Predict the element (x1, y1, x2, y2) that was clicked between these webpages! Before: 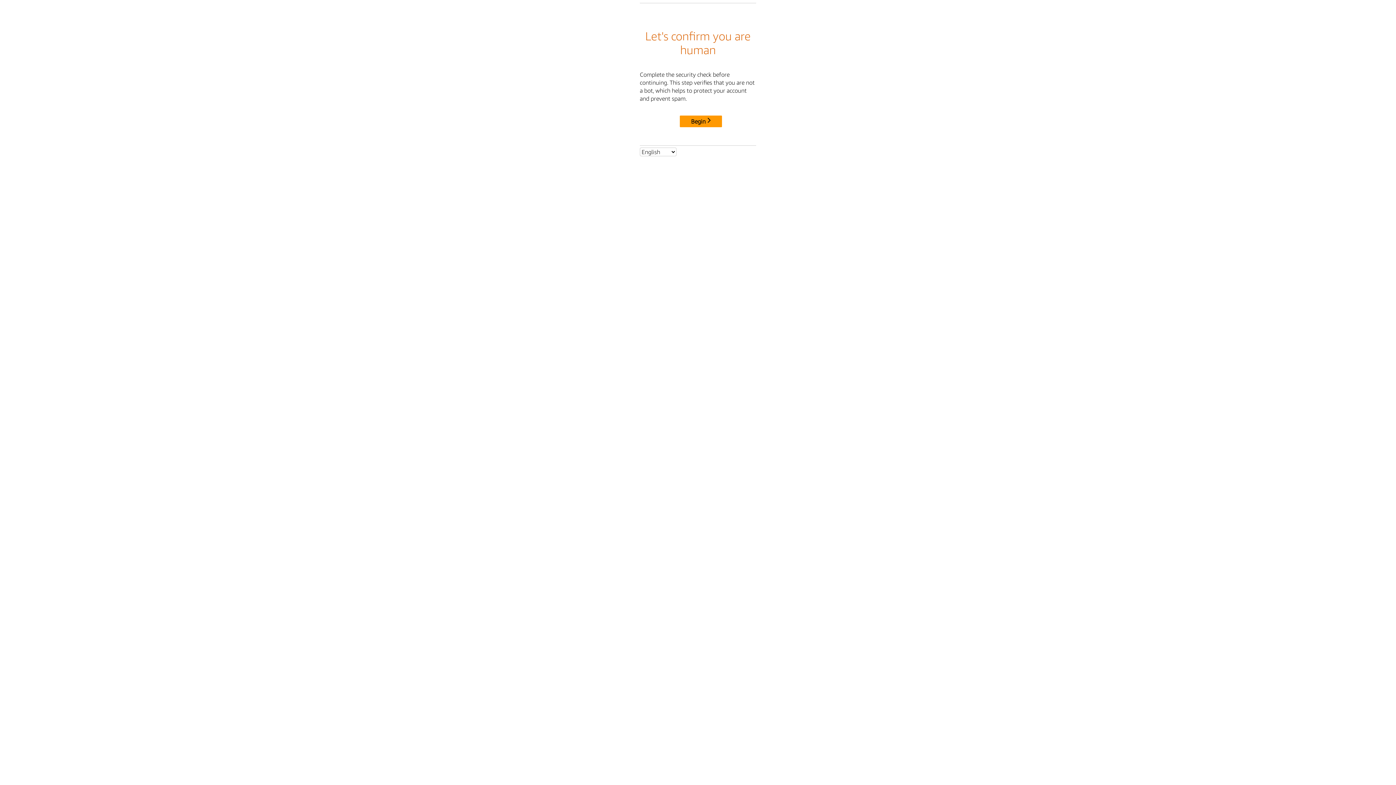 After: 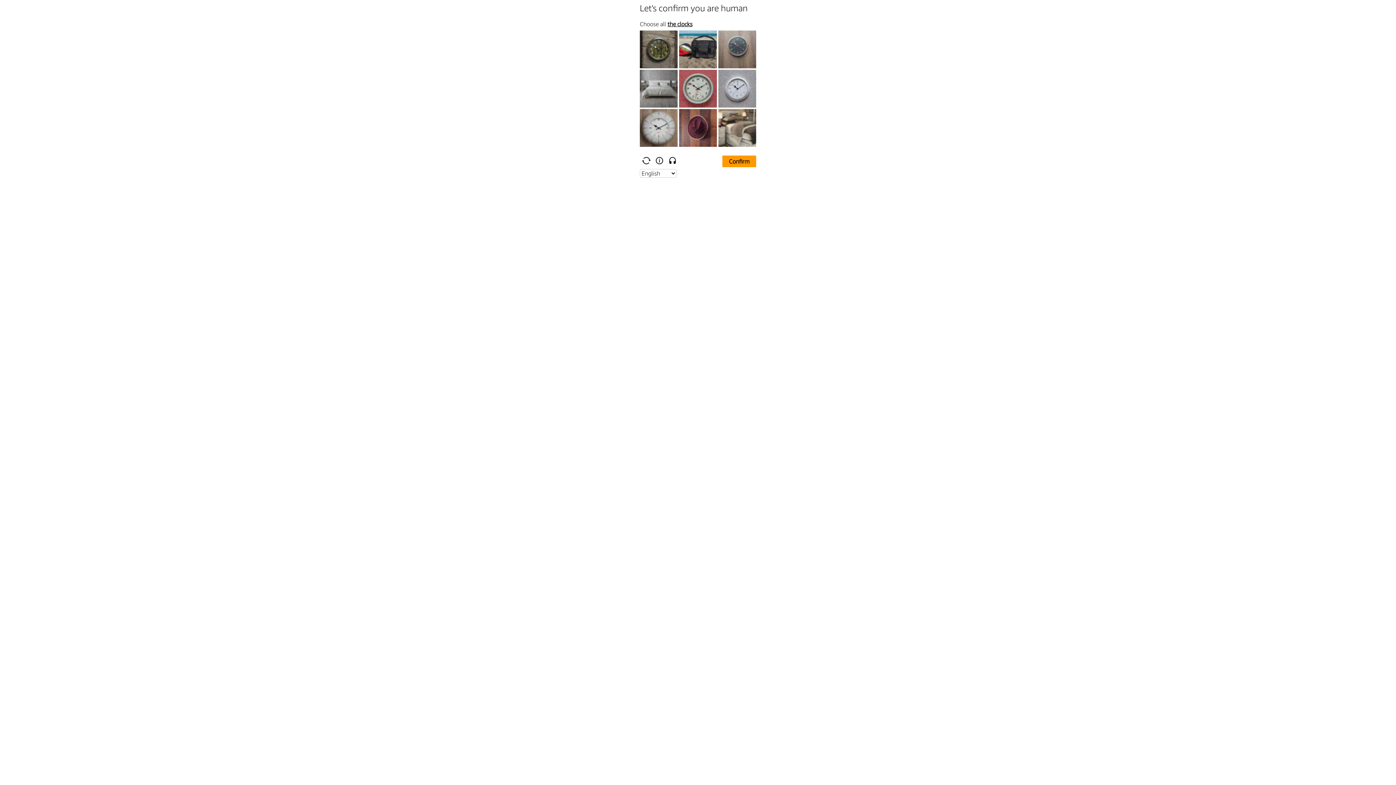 Action: label: Begin bbox: (680, 115, 722, 127)